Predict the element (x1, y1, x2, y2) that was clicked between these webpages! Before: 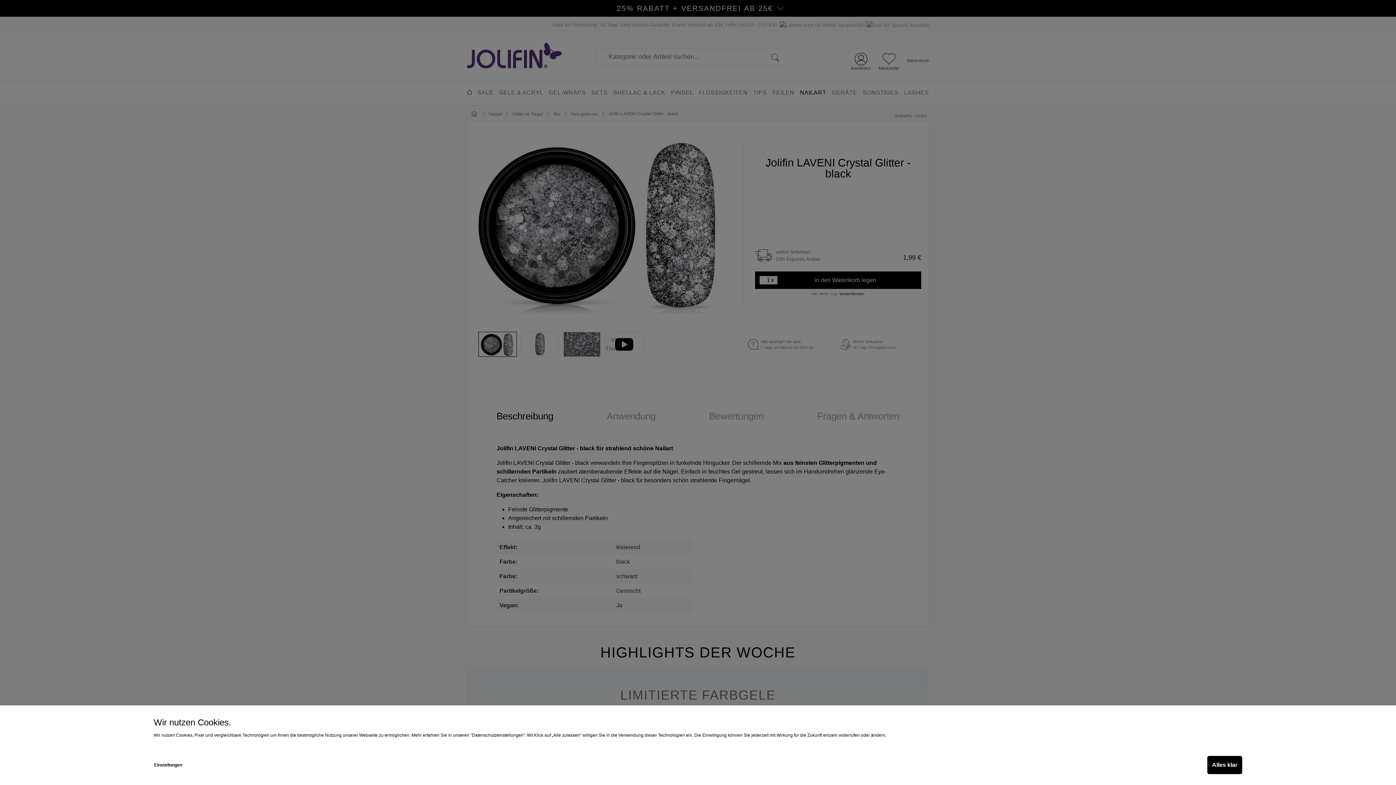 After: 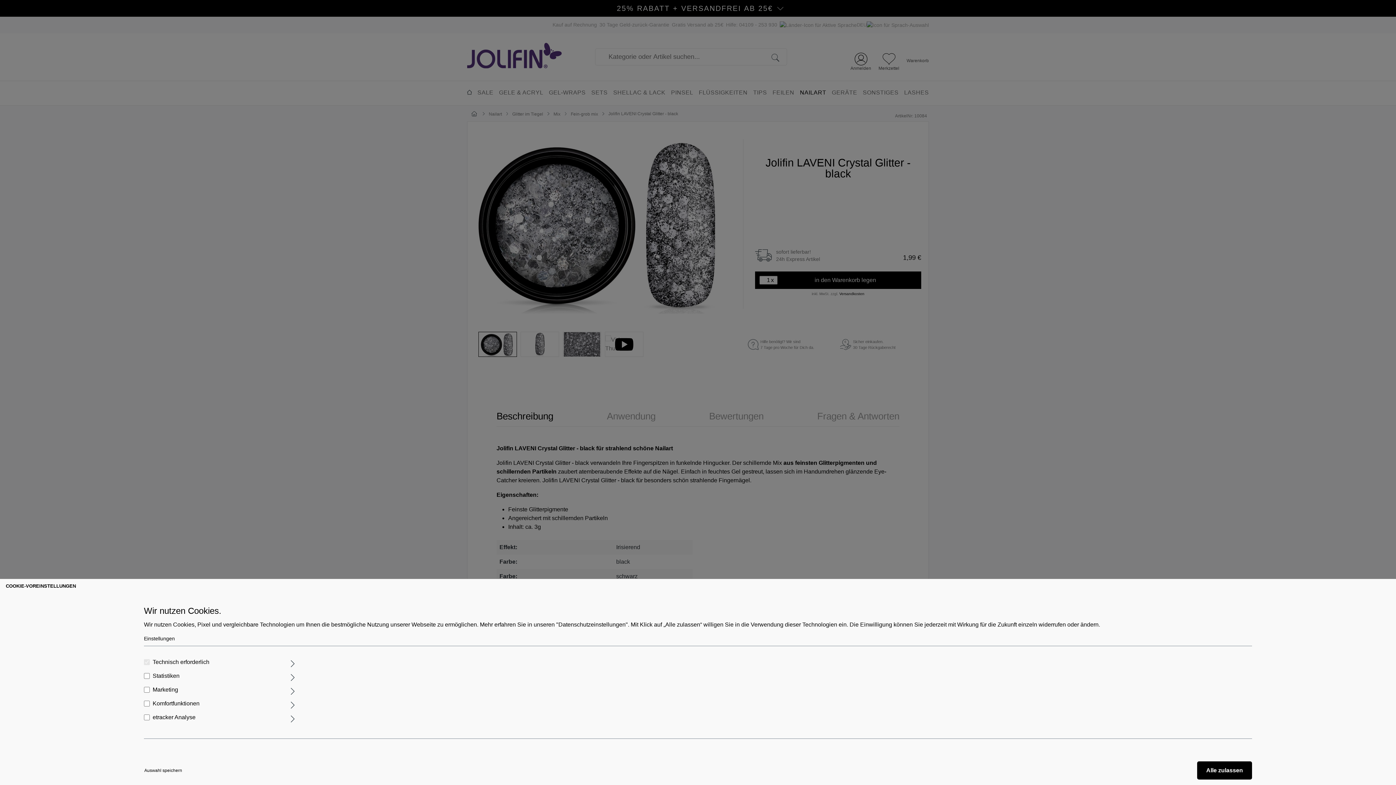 Action: label: Einstellungen bbox: (153, 756, 182, 774)